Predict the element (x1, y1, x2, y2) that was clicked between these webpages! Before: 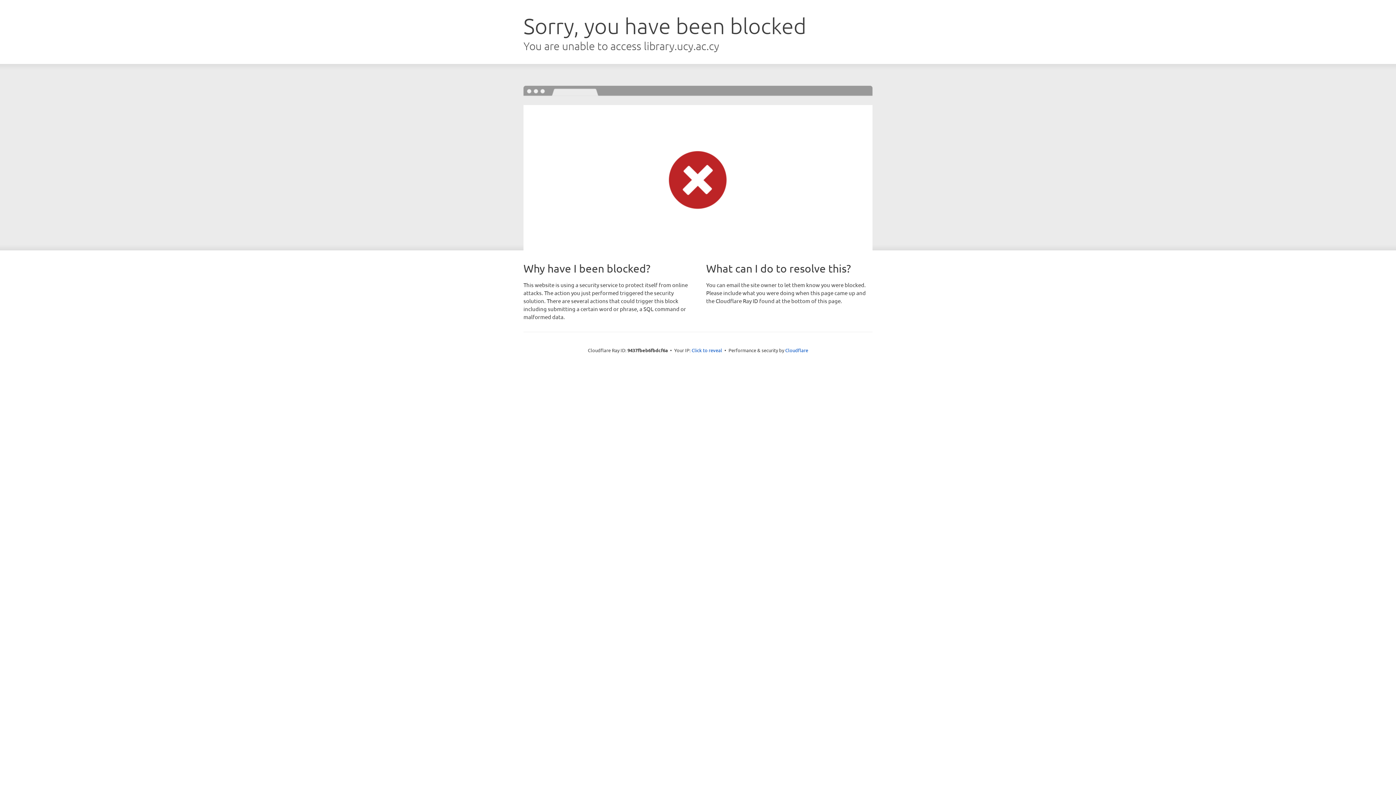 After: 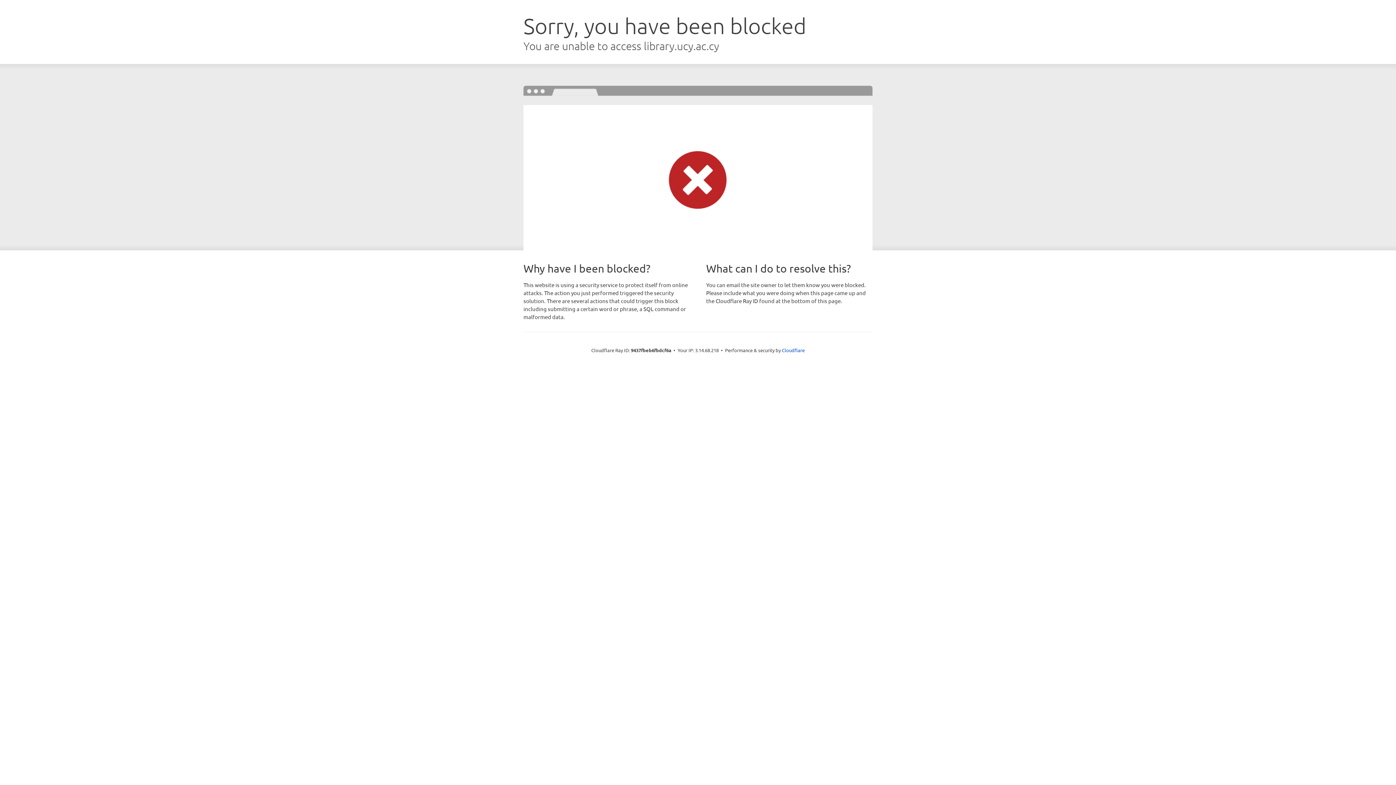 Action: bbox: (691, 346, 722, 353) label: Click to reveal